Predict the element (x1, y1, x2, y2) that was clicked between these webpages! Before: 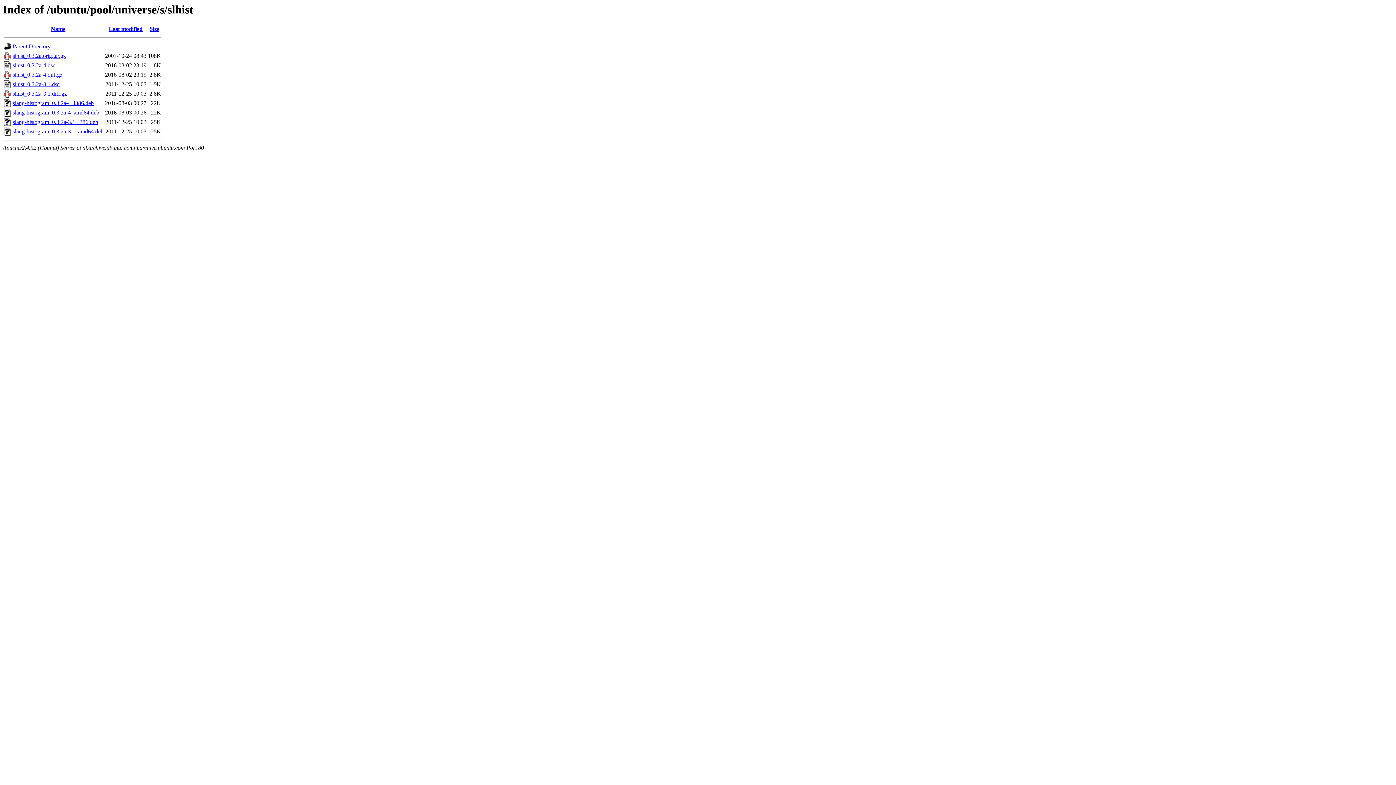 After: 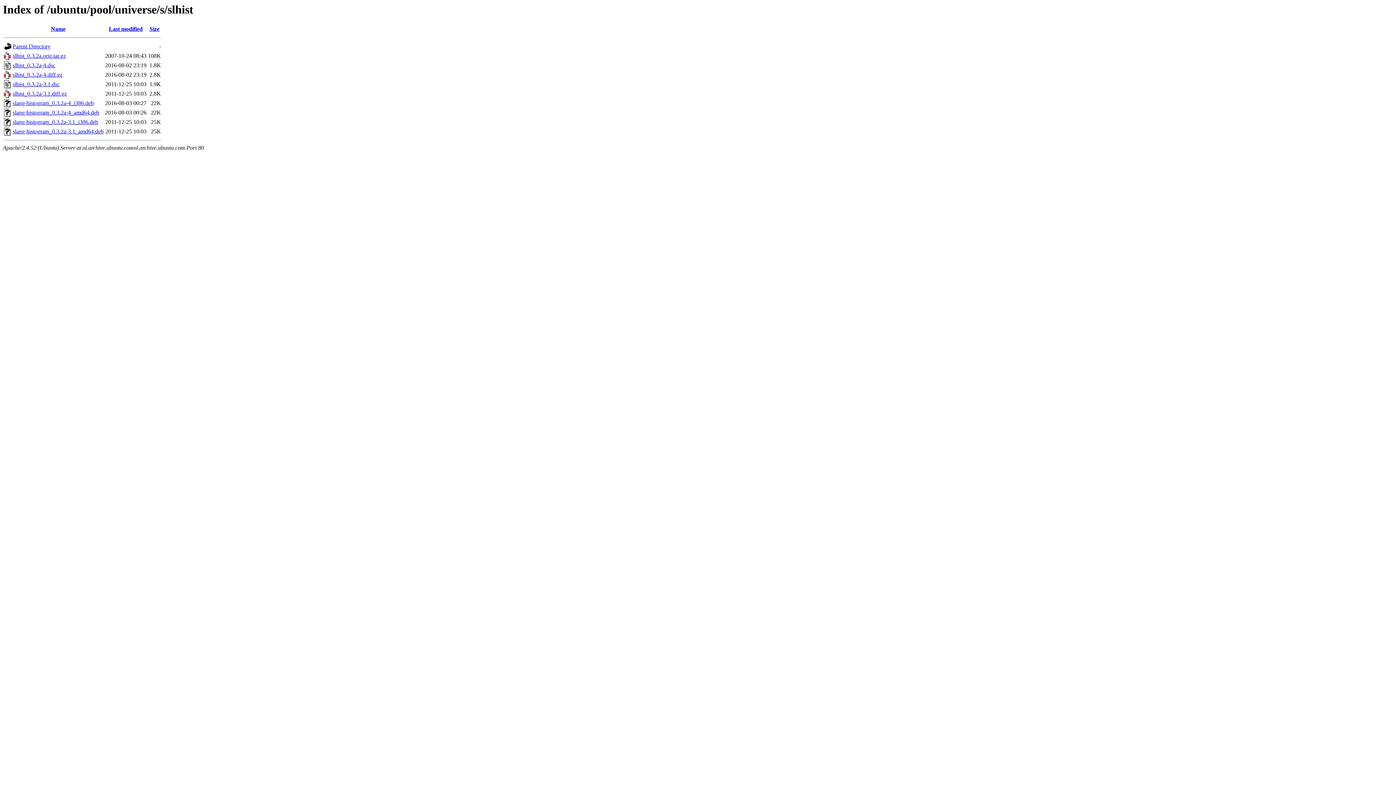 Action: label: slang-histogram_0.3.2a-3.1_amd64.deb bbox: (12, 128, 103, 134)